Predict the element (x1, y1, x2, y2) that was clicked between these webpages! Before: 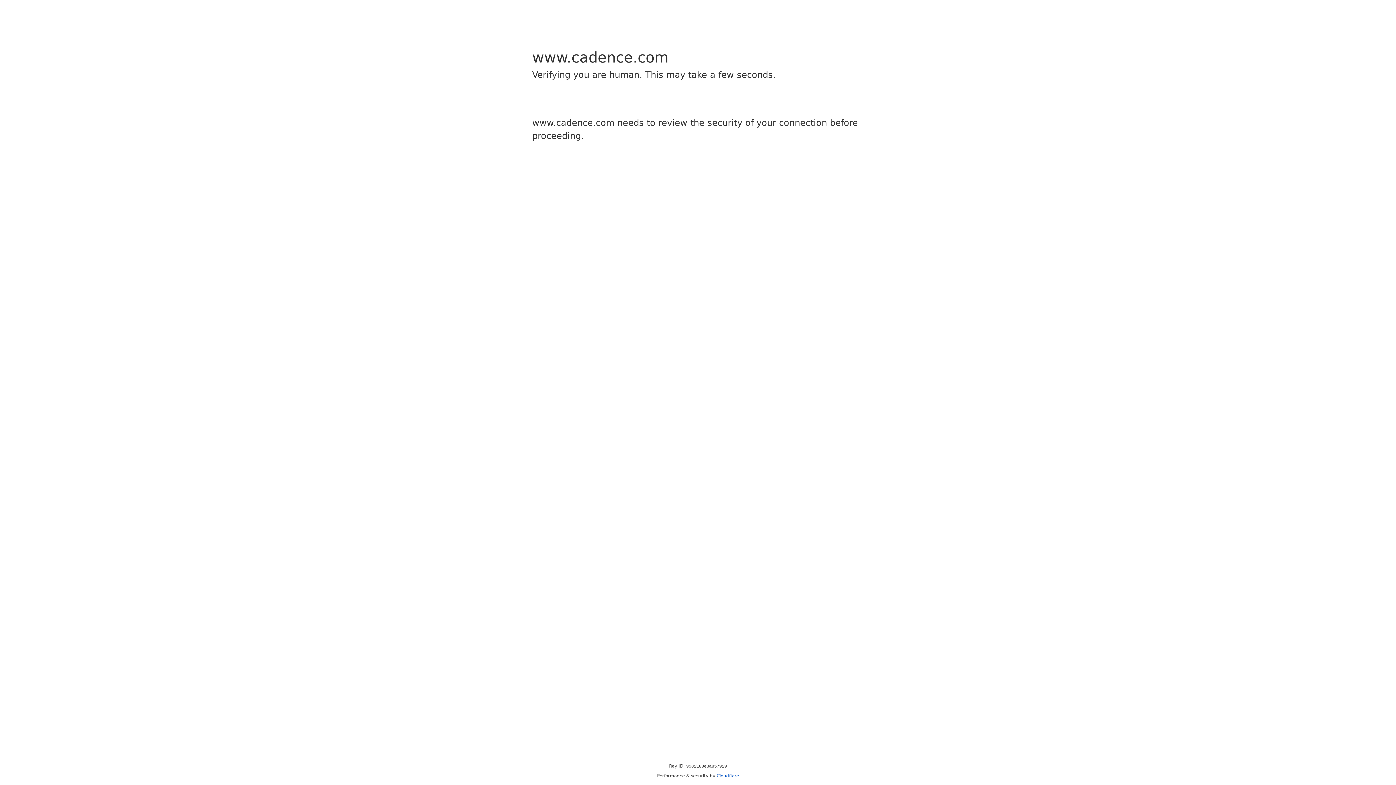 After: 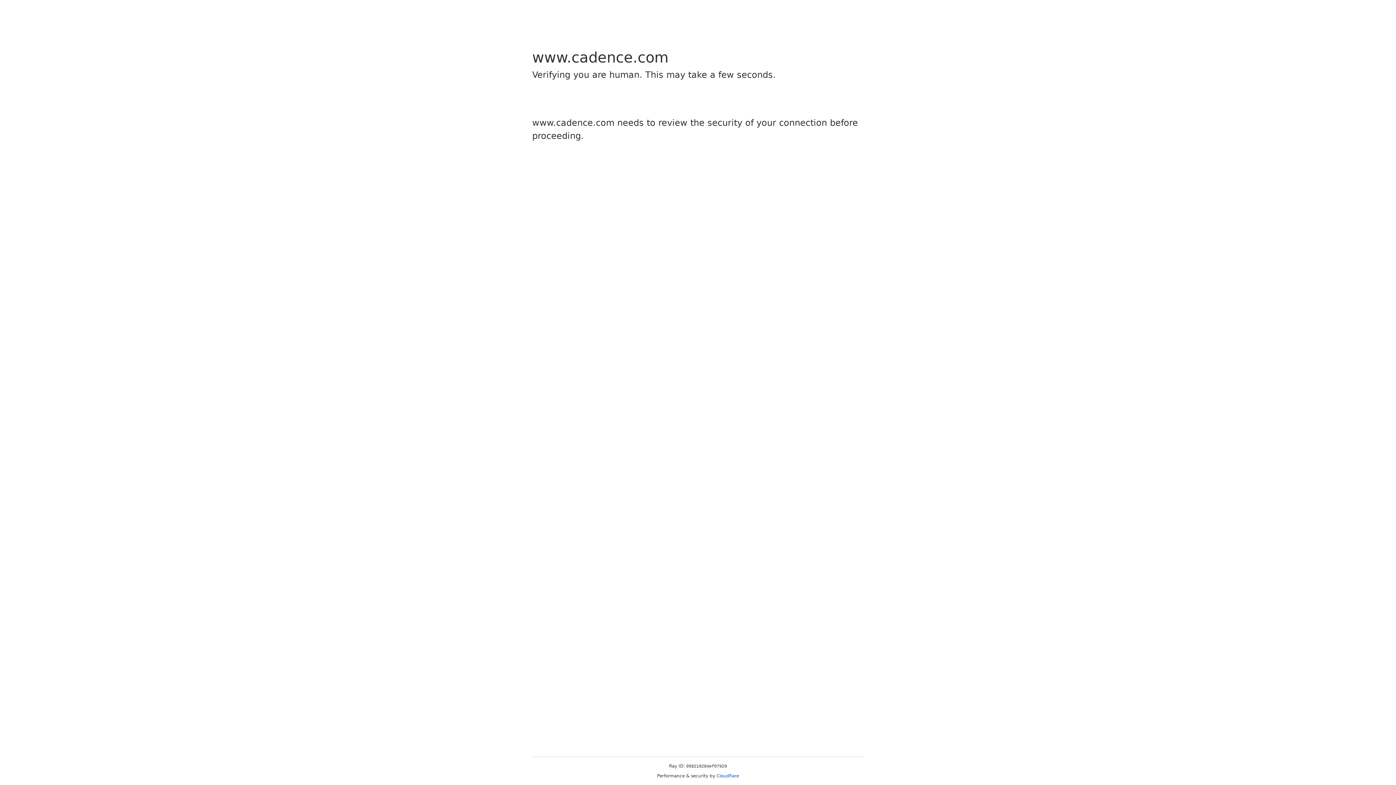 Action: label: Cloudflare bbox: (716, 773, 739, 778)